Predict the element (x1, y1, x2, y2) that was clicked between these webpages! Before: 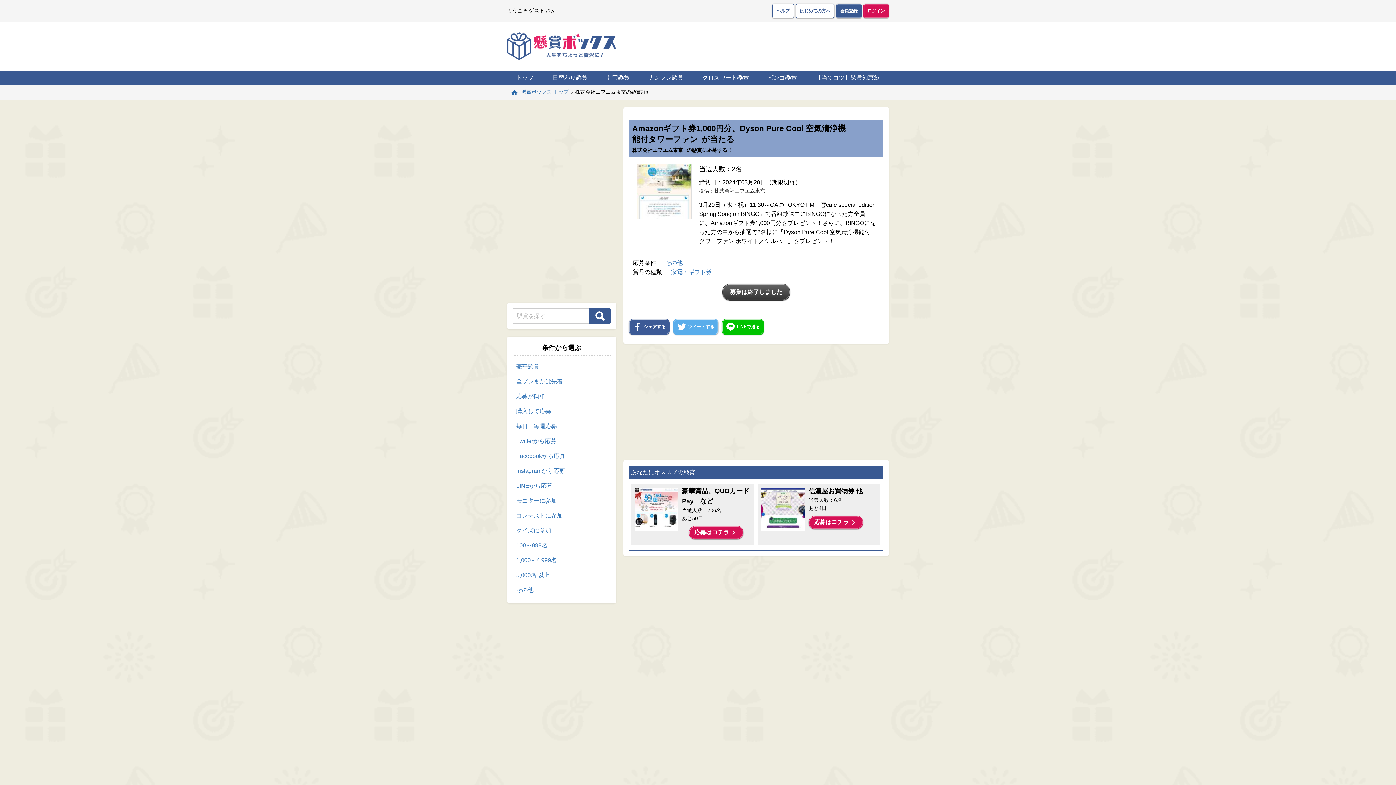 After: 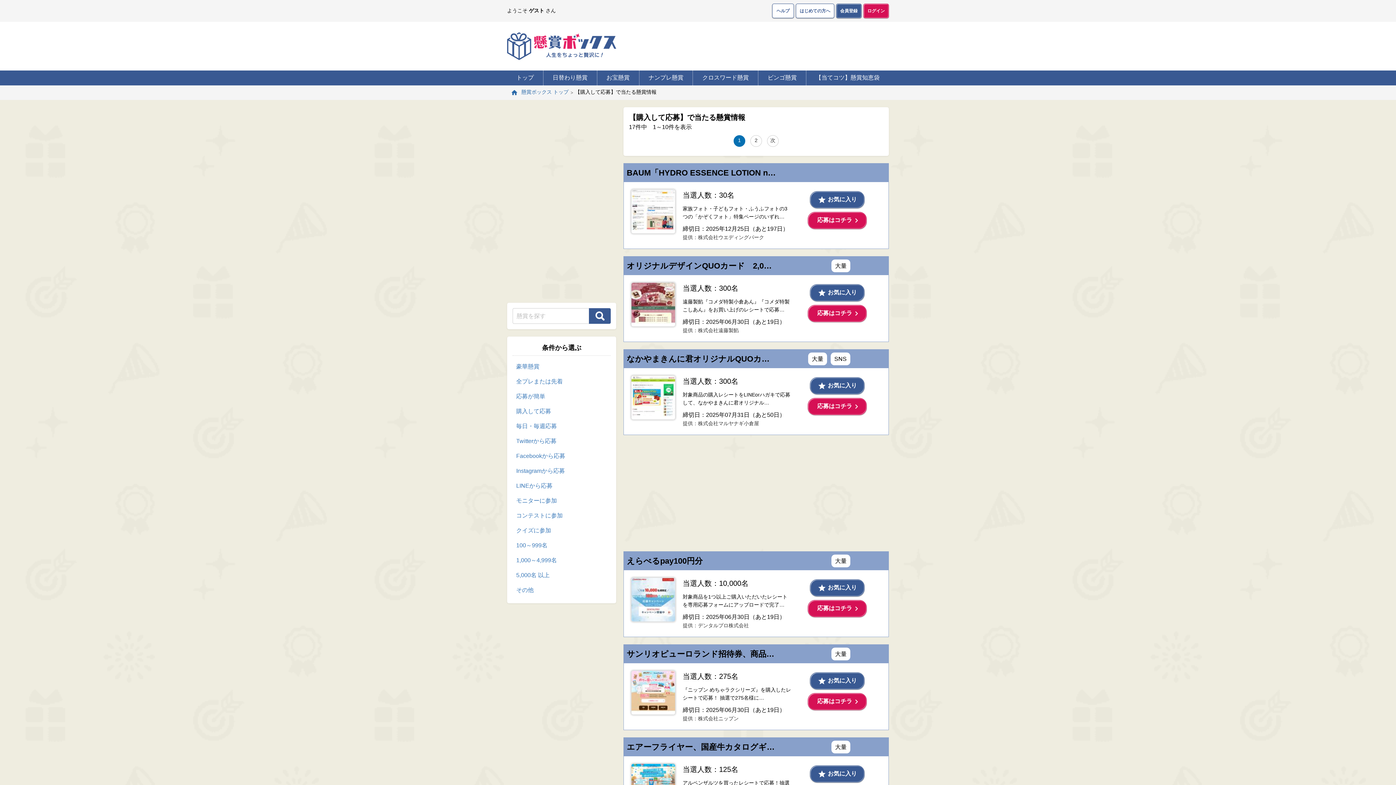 Action: bbox: (512, 404, 610, 419) label: 購入して応募